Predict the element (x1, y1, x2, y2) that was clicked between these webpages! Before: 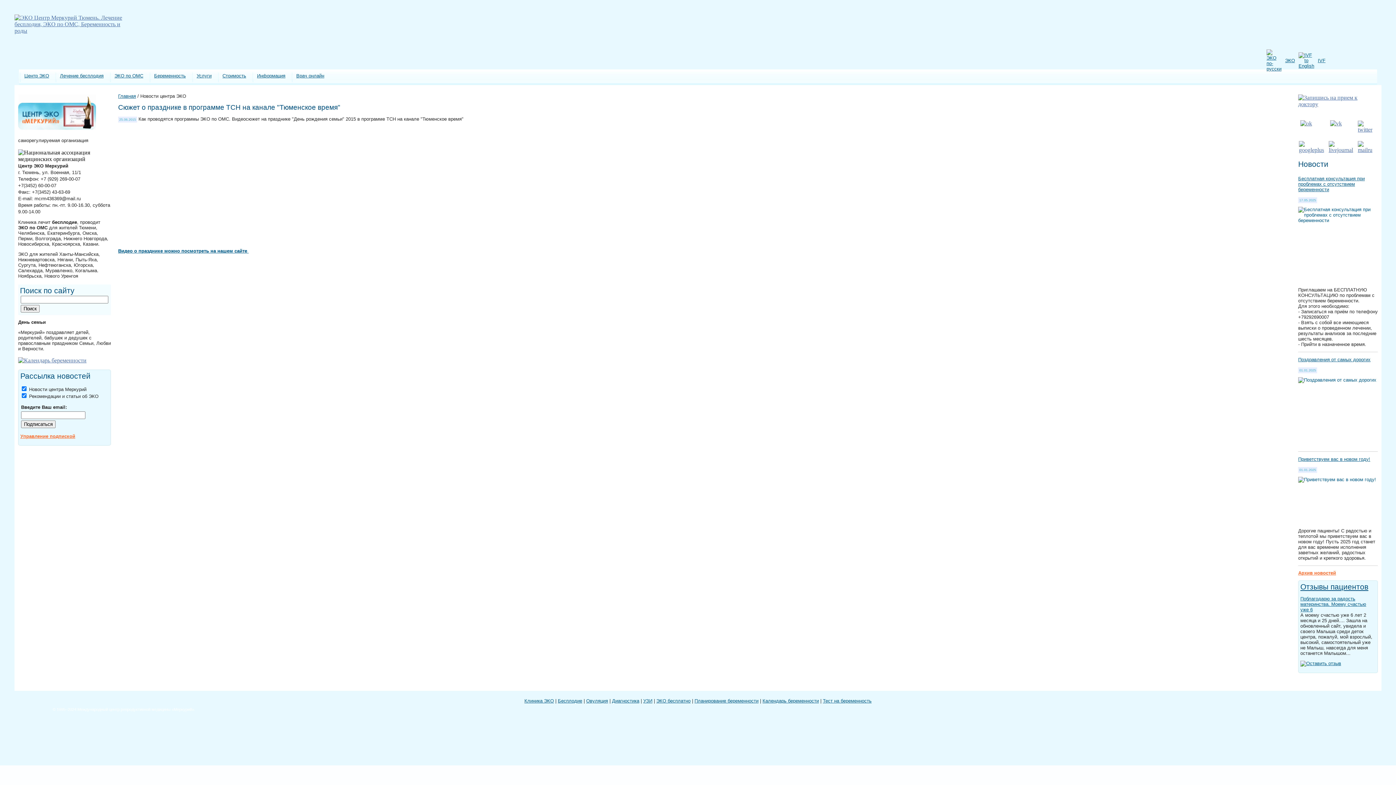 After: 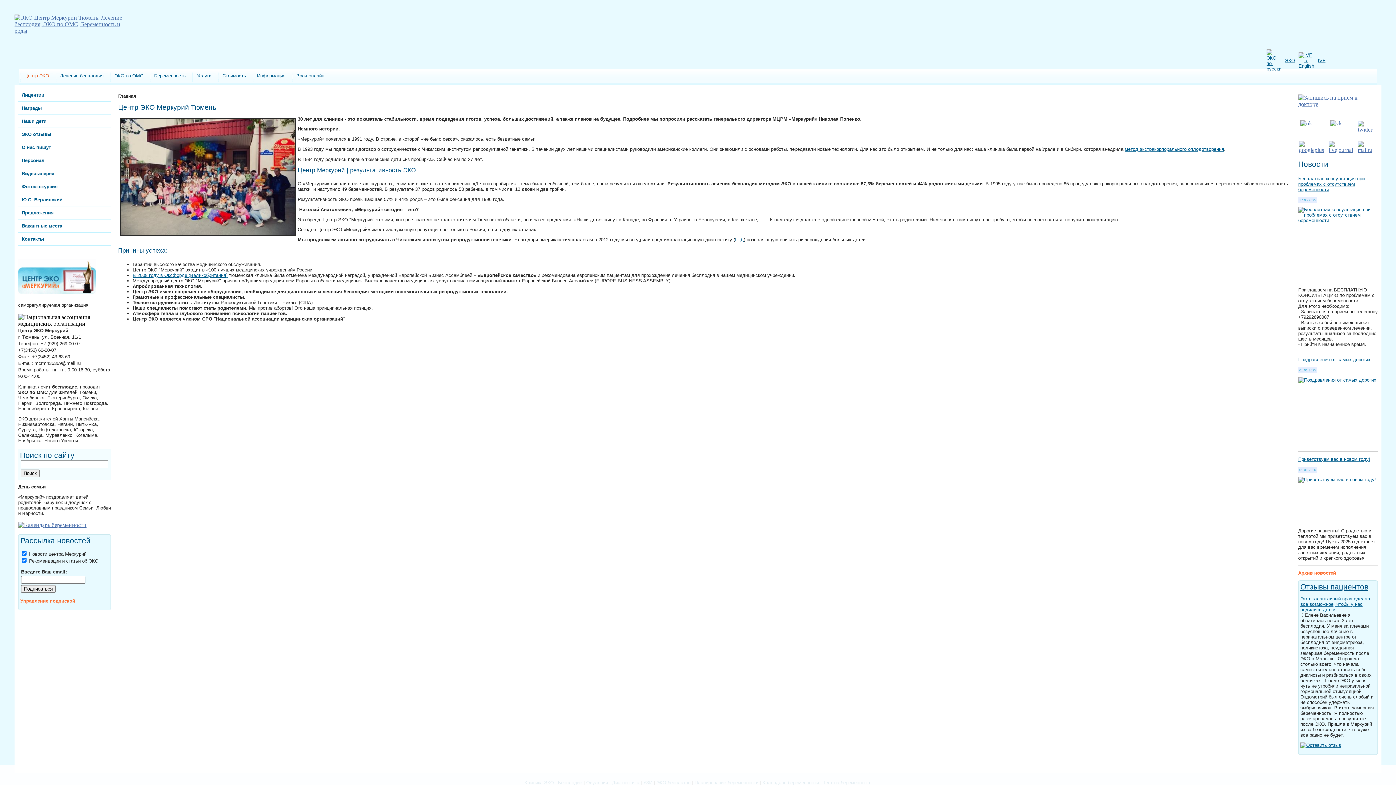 Action: label: Центр ЭКО bbox: (20, 69, 53, 82)